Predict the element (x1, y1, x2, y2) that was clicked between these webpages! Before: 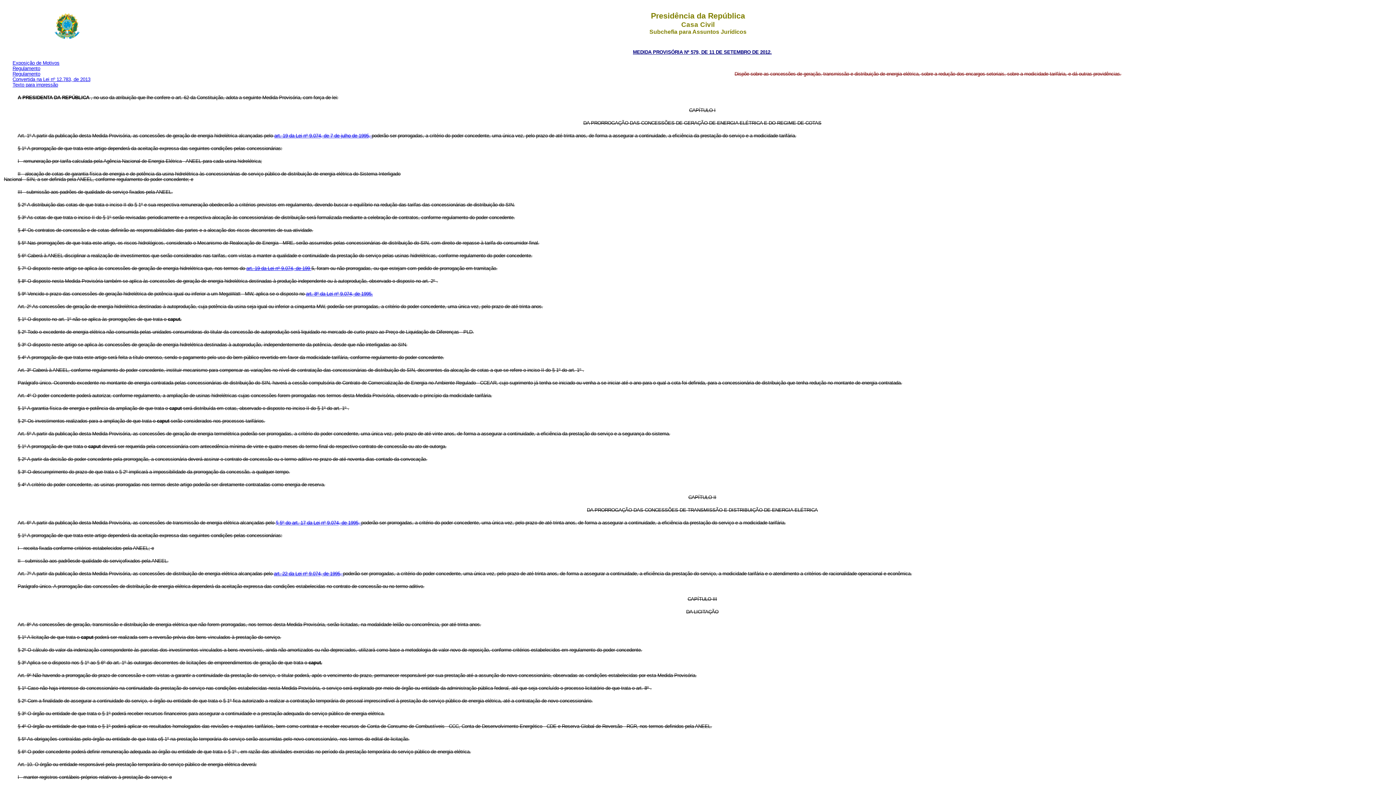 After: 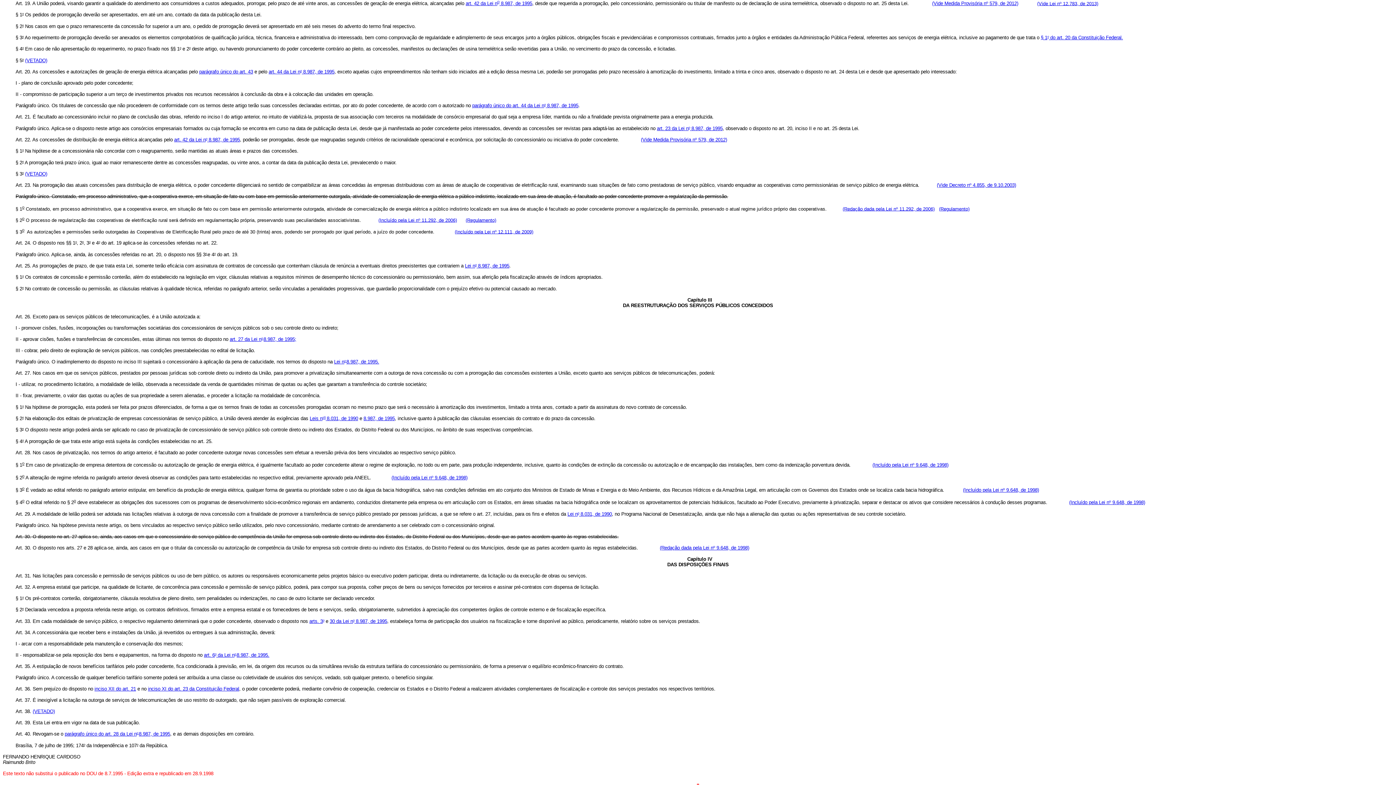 Action: label: art. 19 da Lei nº 9.074, de 7 de julho de 1995,  bbox: (274, 132, 371, 138)